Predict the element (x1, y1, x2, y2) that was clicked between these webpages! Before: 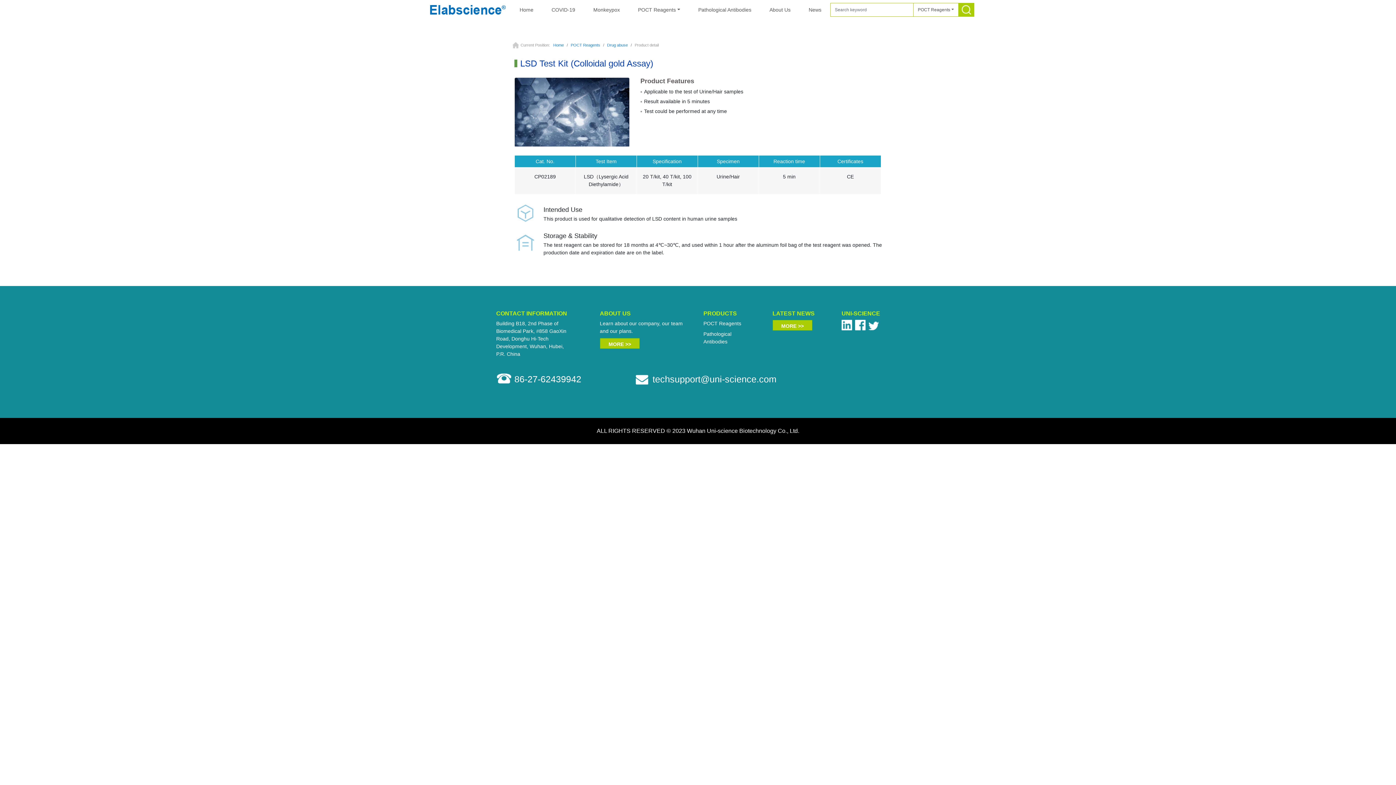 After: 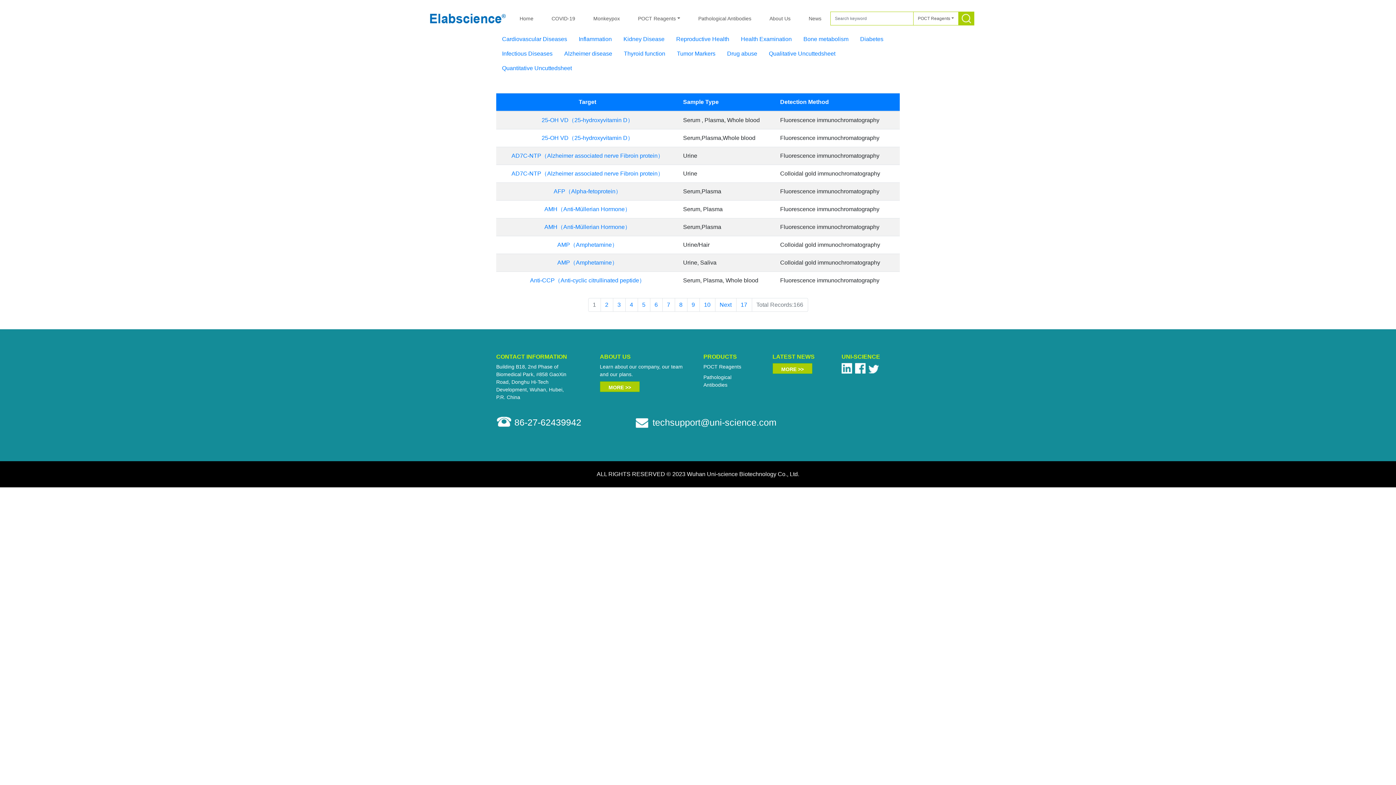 Action: bbox: (570, 42, 600, 47) label: POCT Reagents